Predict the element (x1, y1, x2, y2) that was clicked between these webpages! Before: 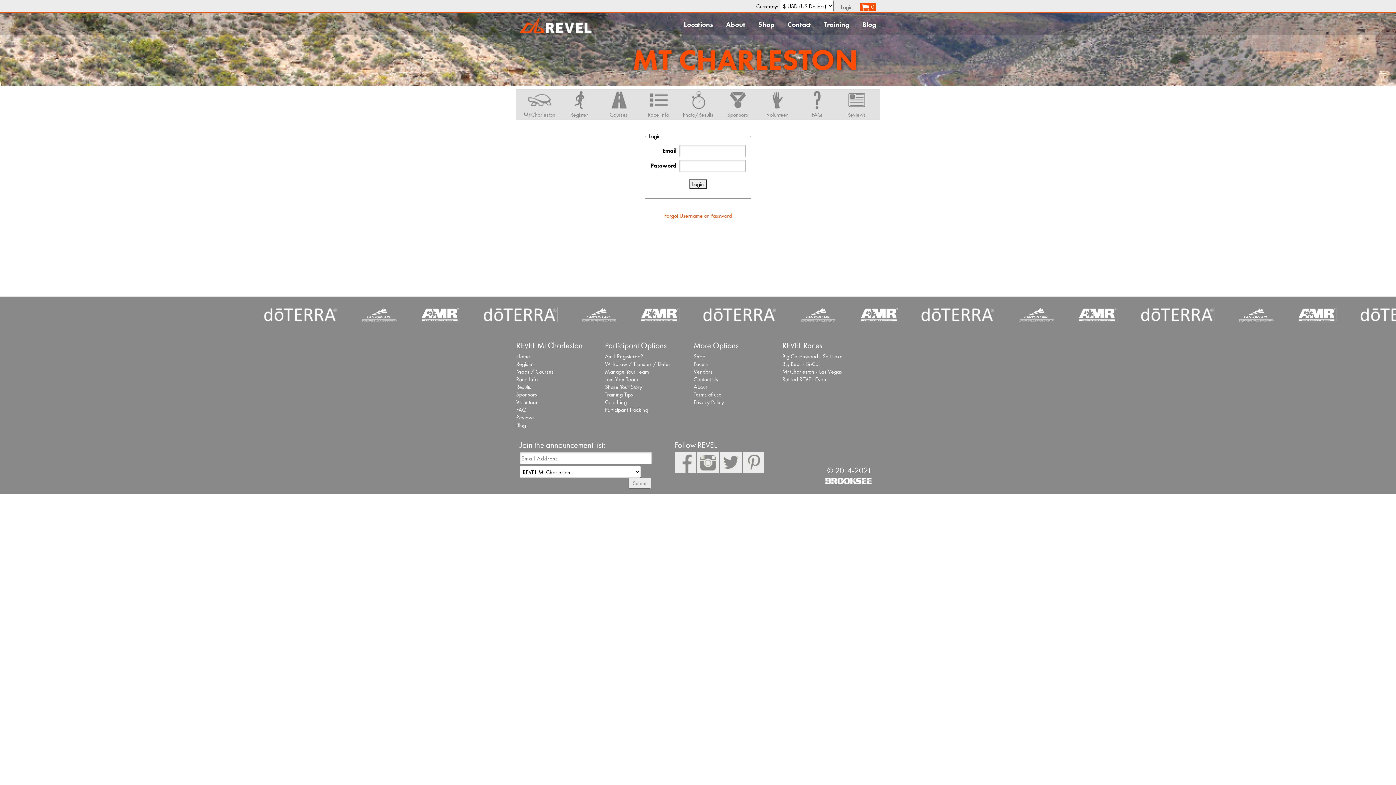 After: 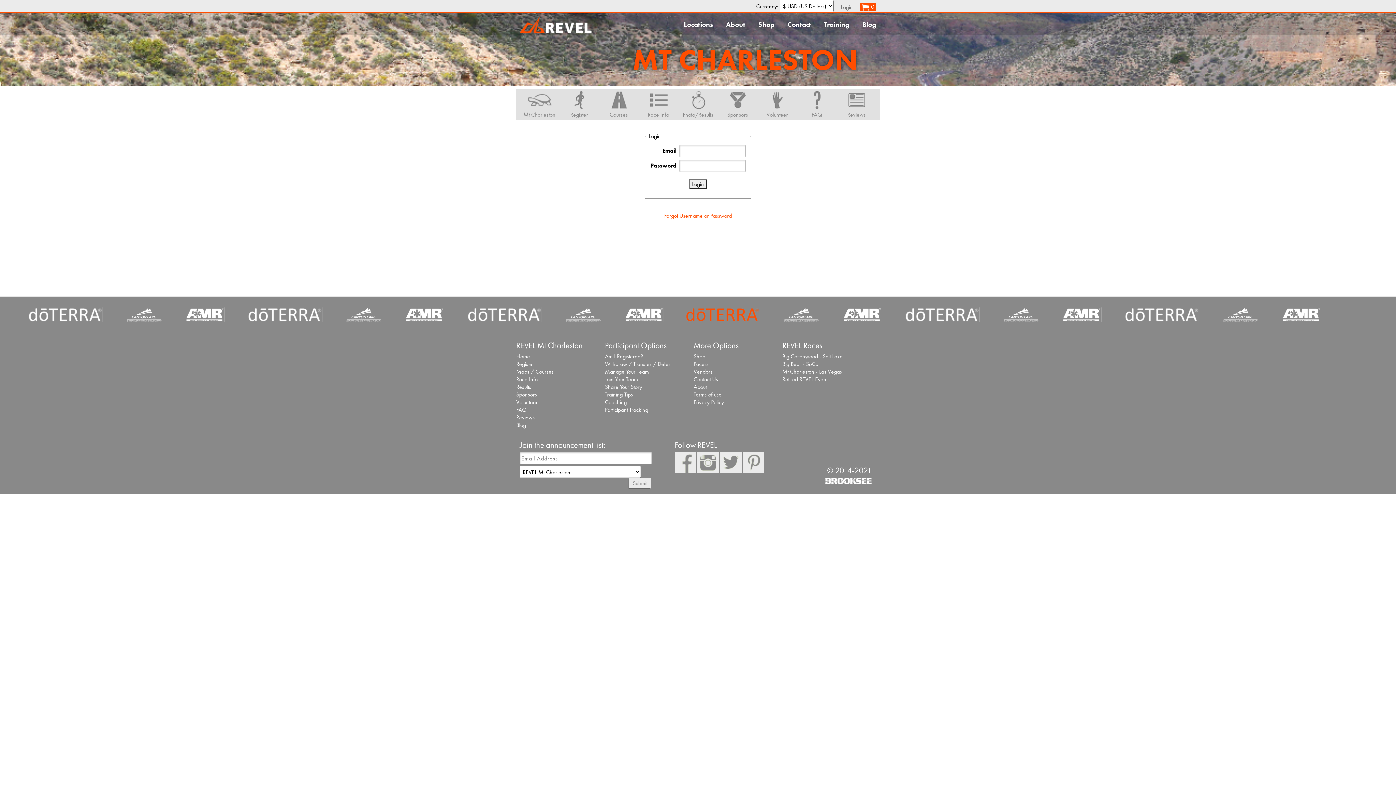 Action: bbox: (774, 316, 848, 324)